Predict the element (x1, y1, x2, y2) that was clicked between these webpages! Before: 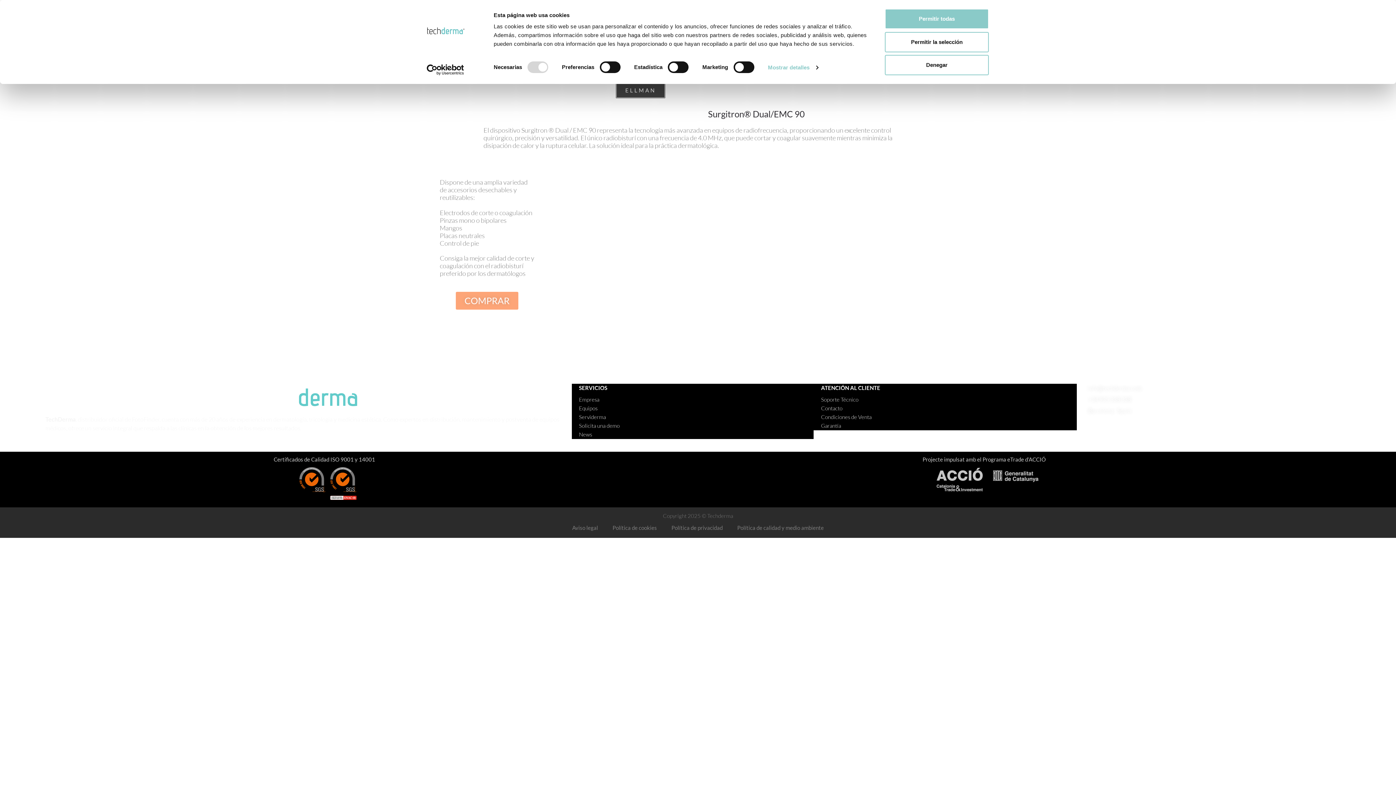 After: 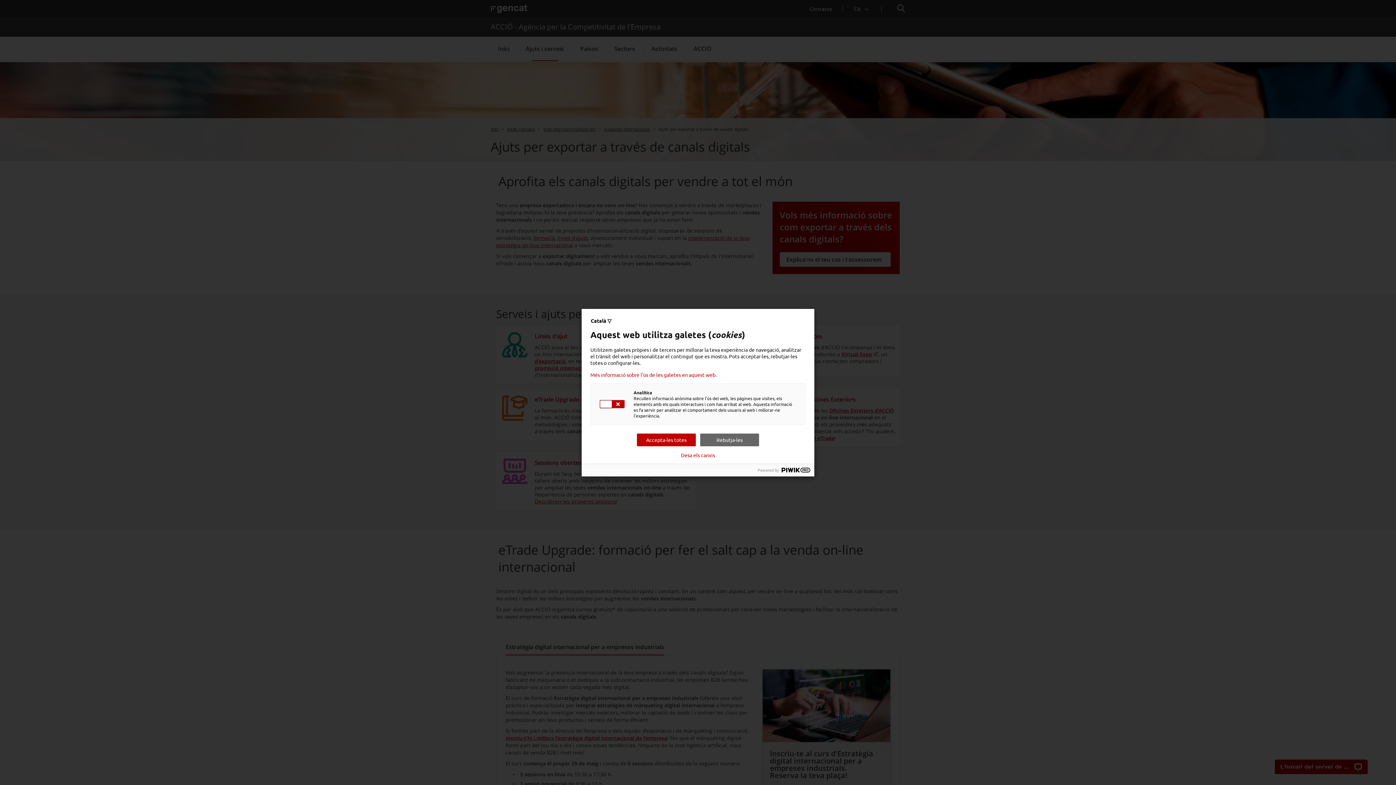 Action: bbox: (932, 465, 1041, 494)